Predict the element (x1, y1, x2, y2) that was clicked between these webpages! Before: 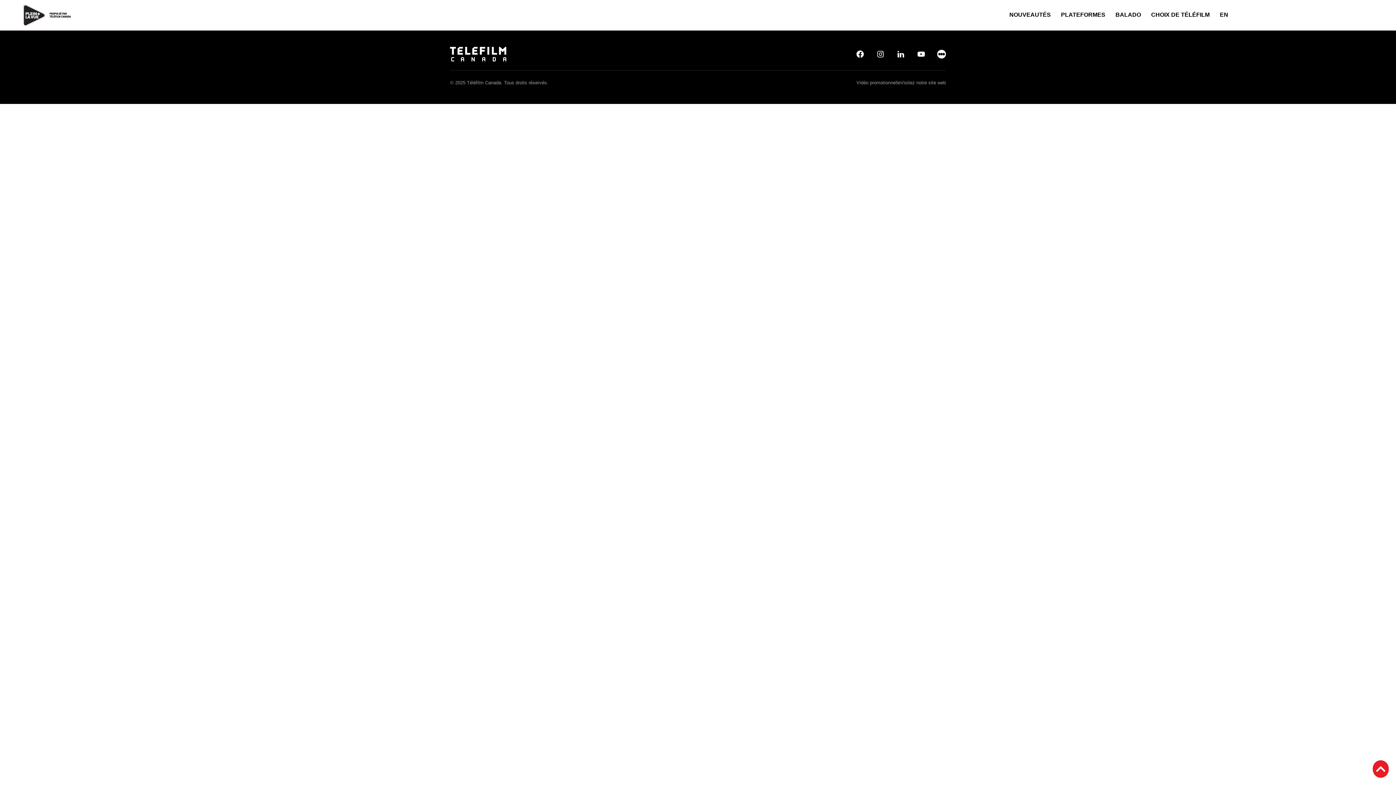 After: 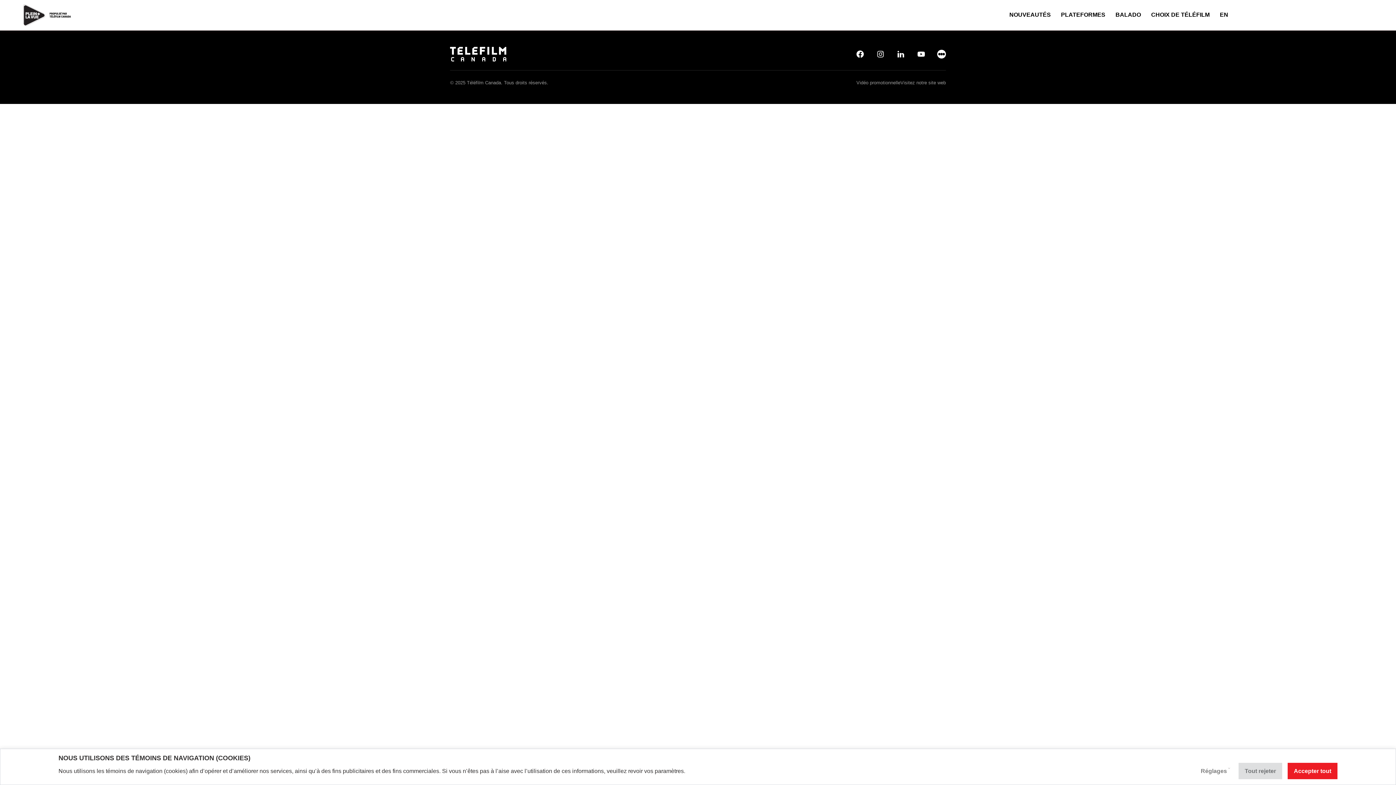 Action: bbox: (876, 50, 885, 57)